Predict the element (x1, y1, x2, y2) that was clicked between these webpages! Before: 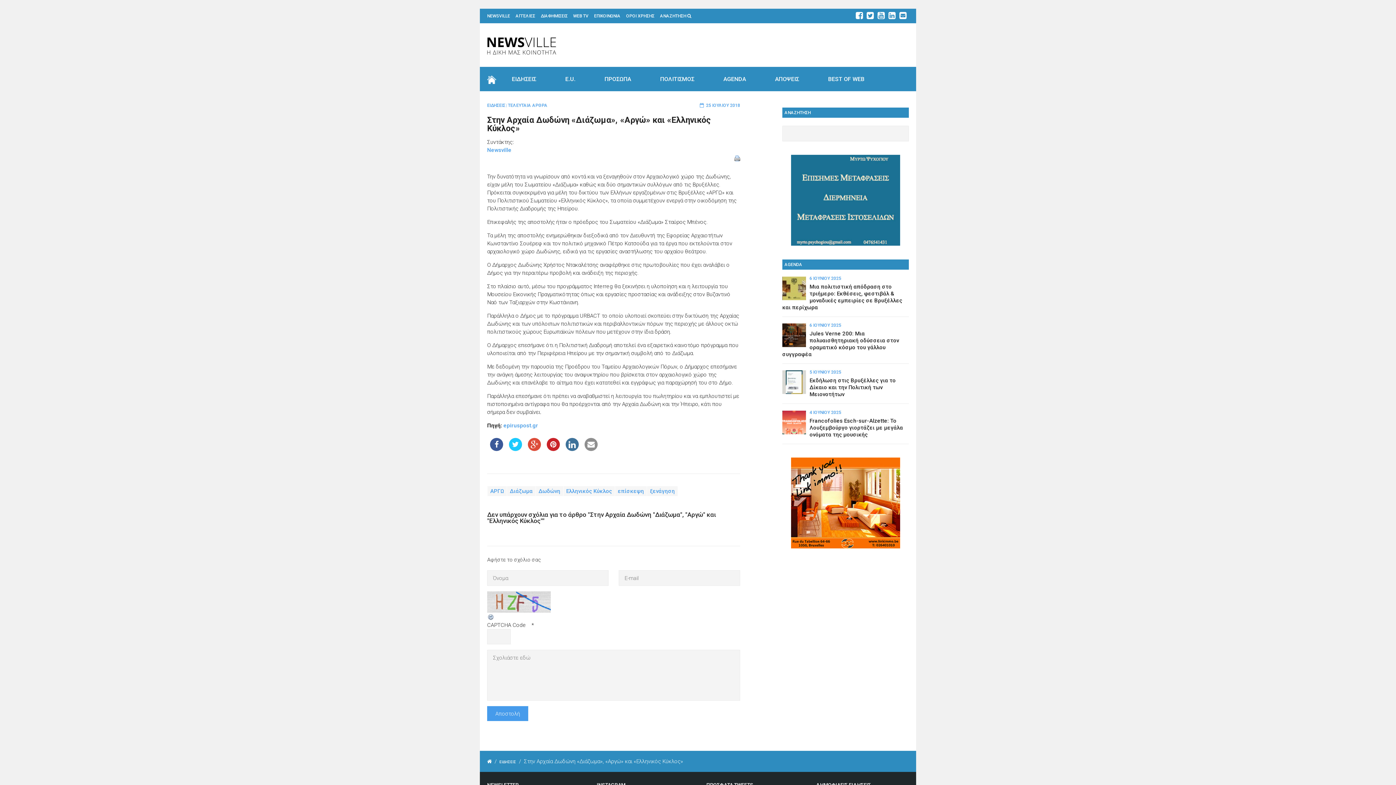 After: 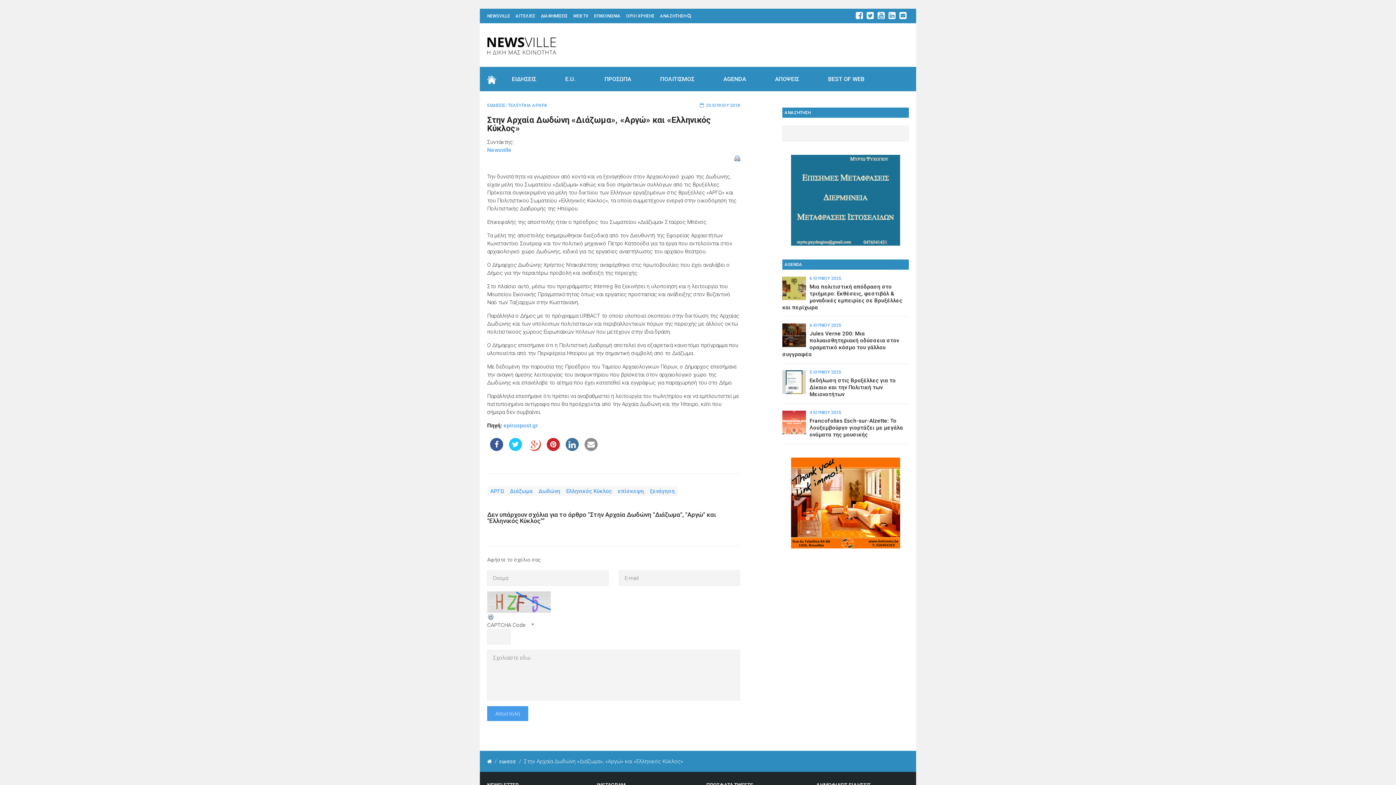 Action: bbox: (528, 438, 541, 459)